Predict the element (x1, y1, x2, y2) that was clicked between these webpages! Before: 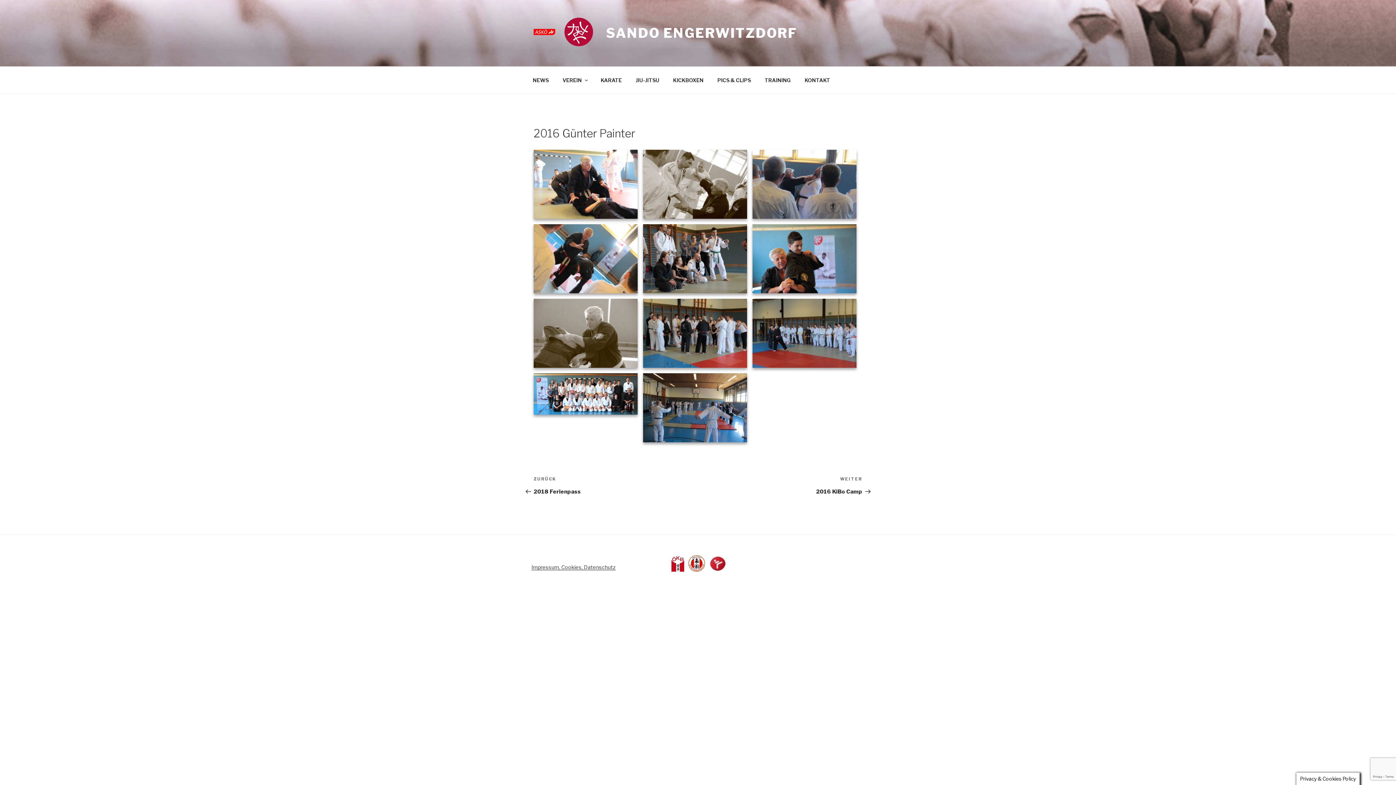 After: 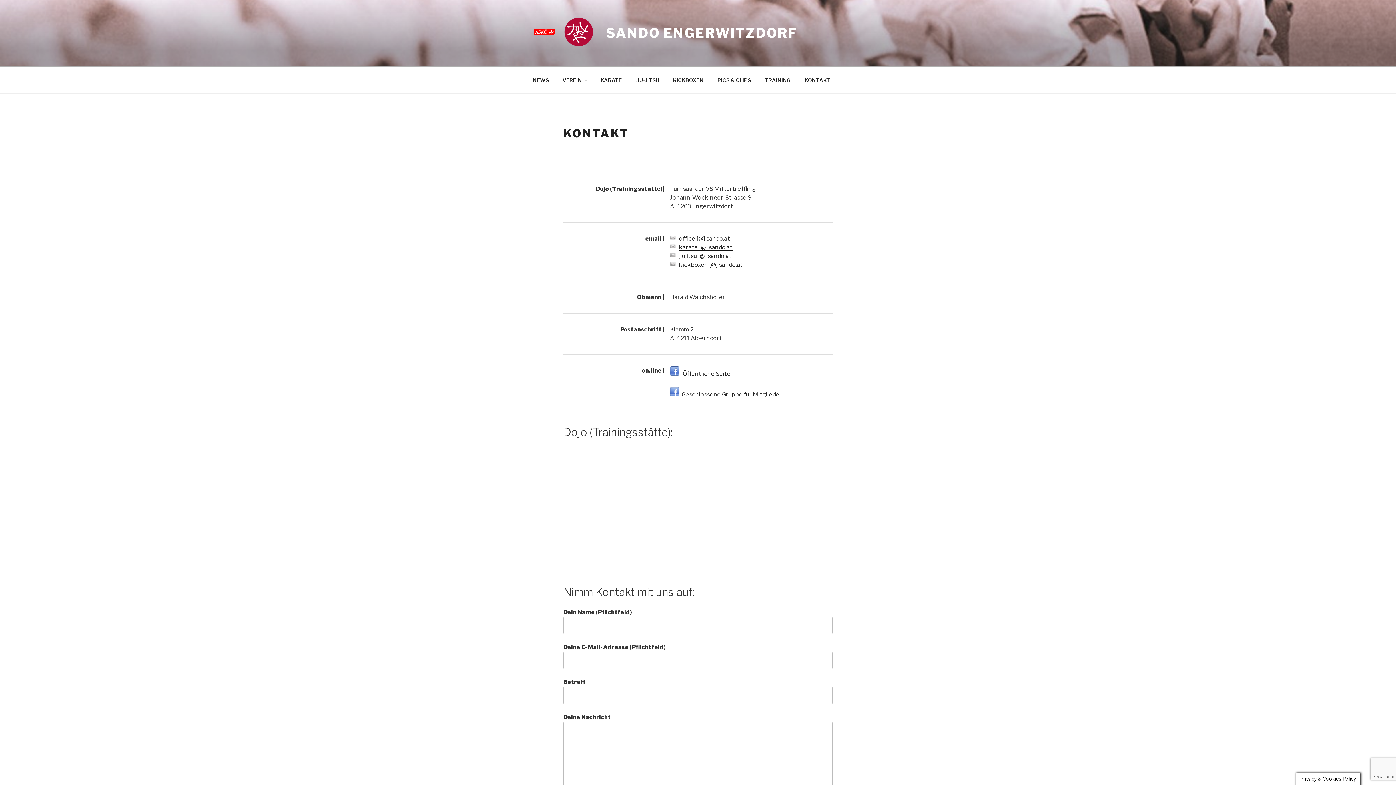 Action: label: KONTAKT bbox: (798, 70, 836, 89)